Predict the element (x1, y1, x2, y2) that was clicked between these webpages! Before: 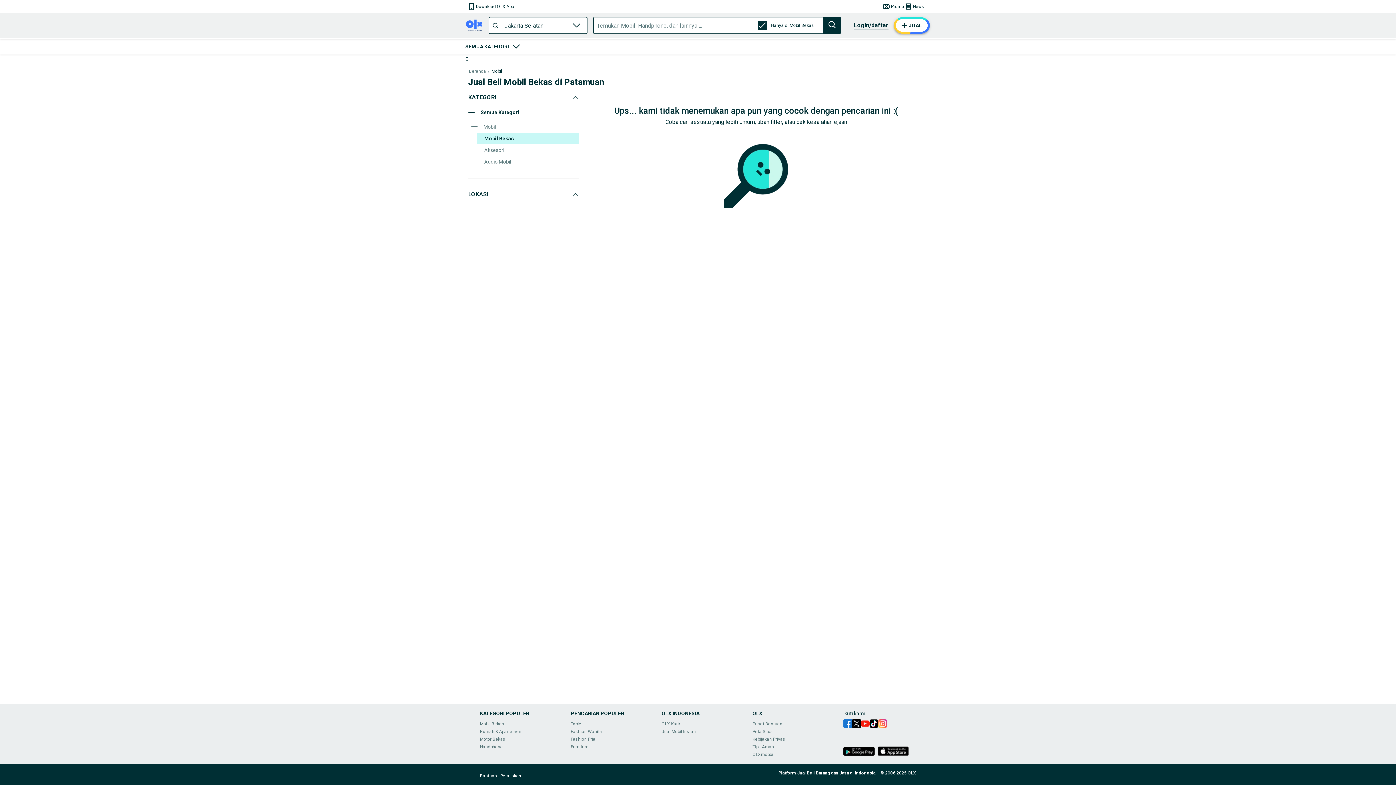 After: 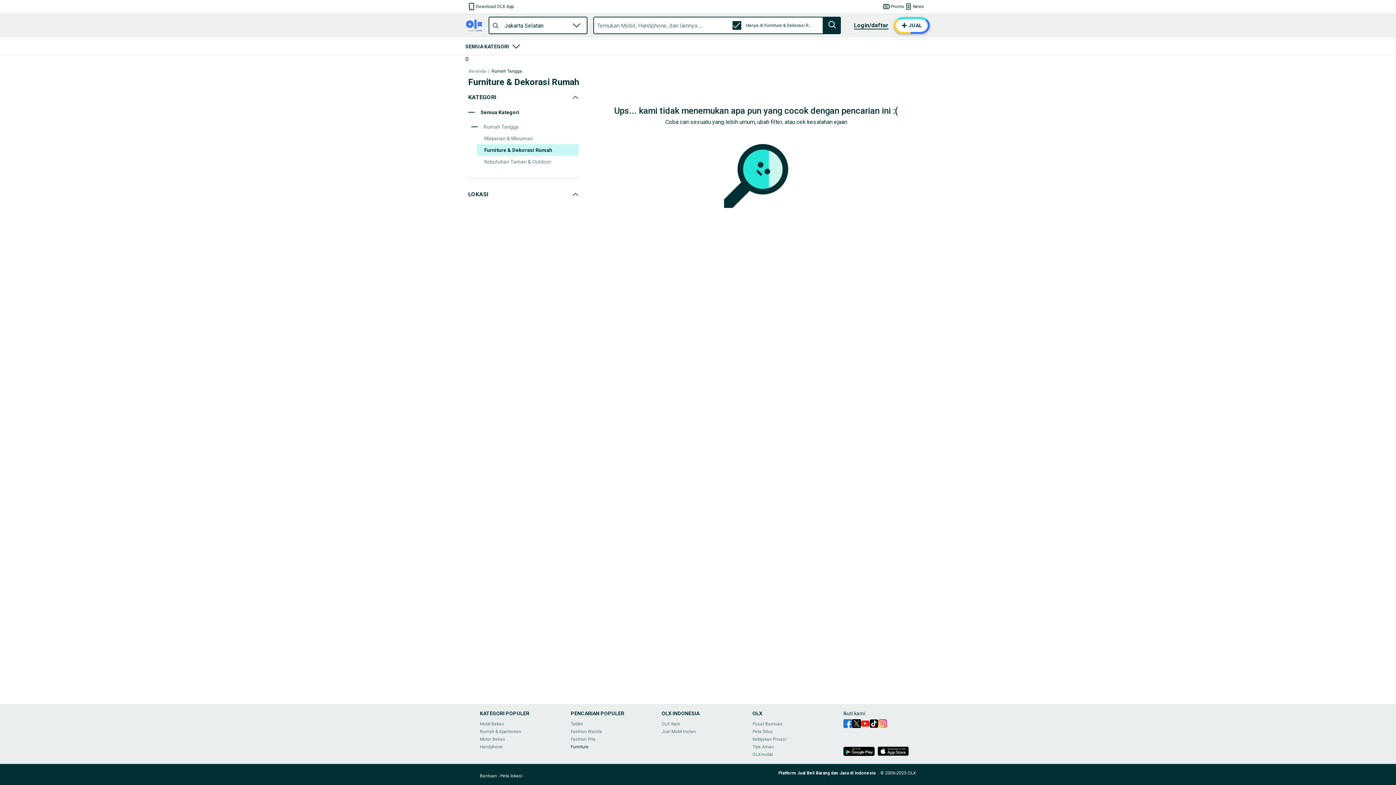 Action: label: Furniture bbox: (570, 744, 588, 749)